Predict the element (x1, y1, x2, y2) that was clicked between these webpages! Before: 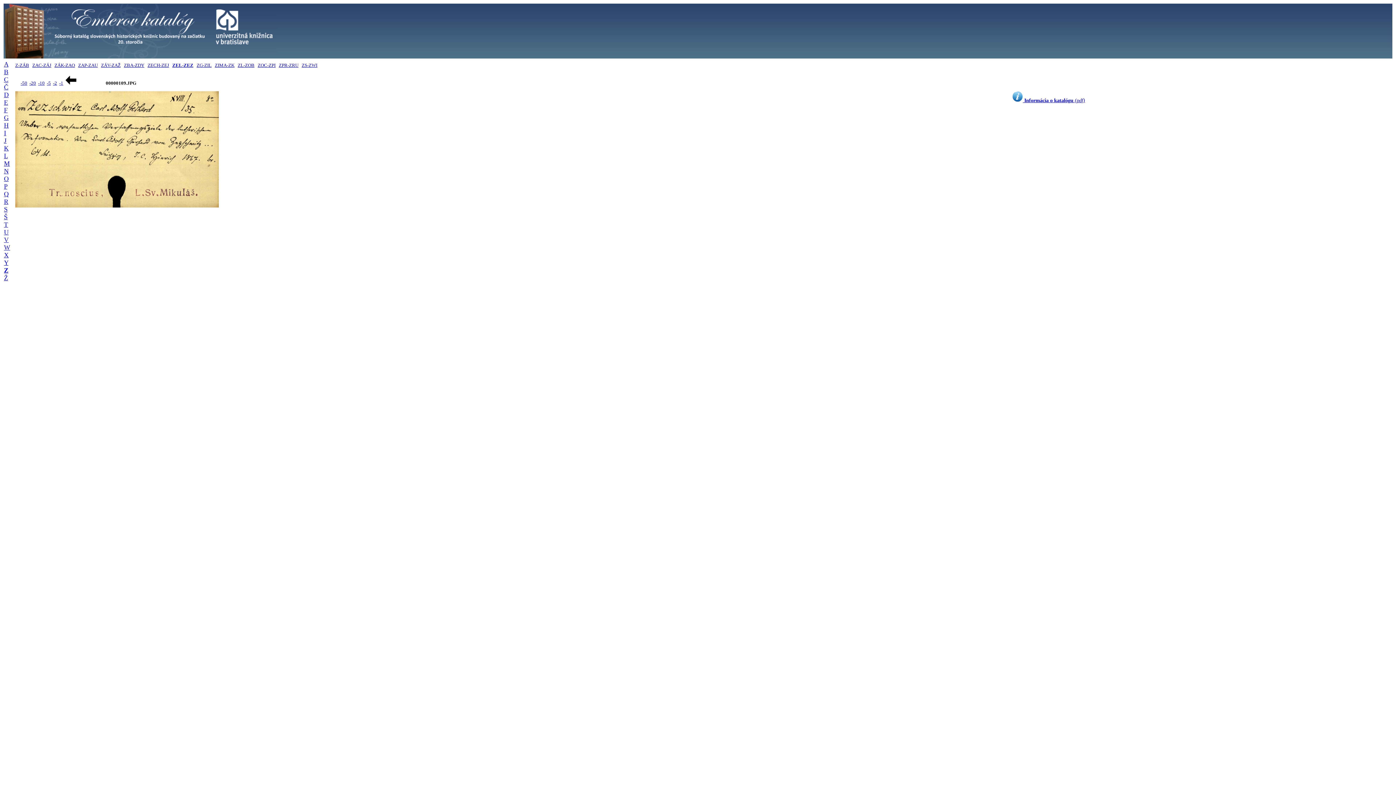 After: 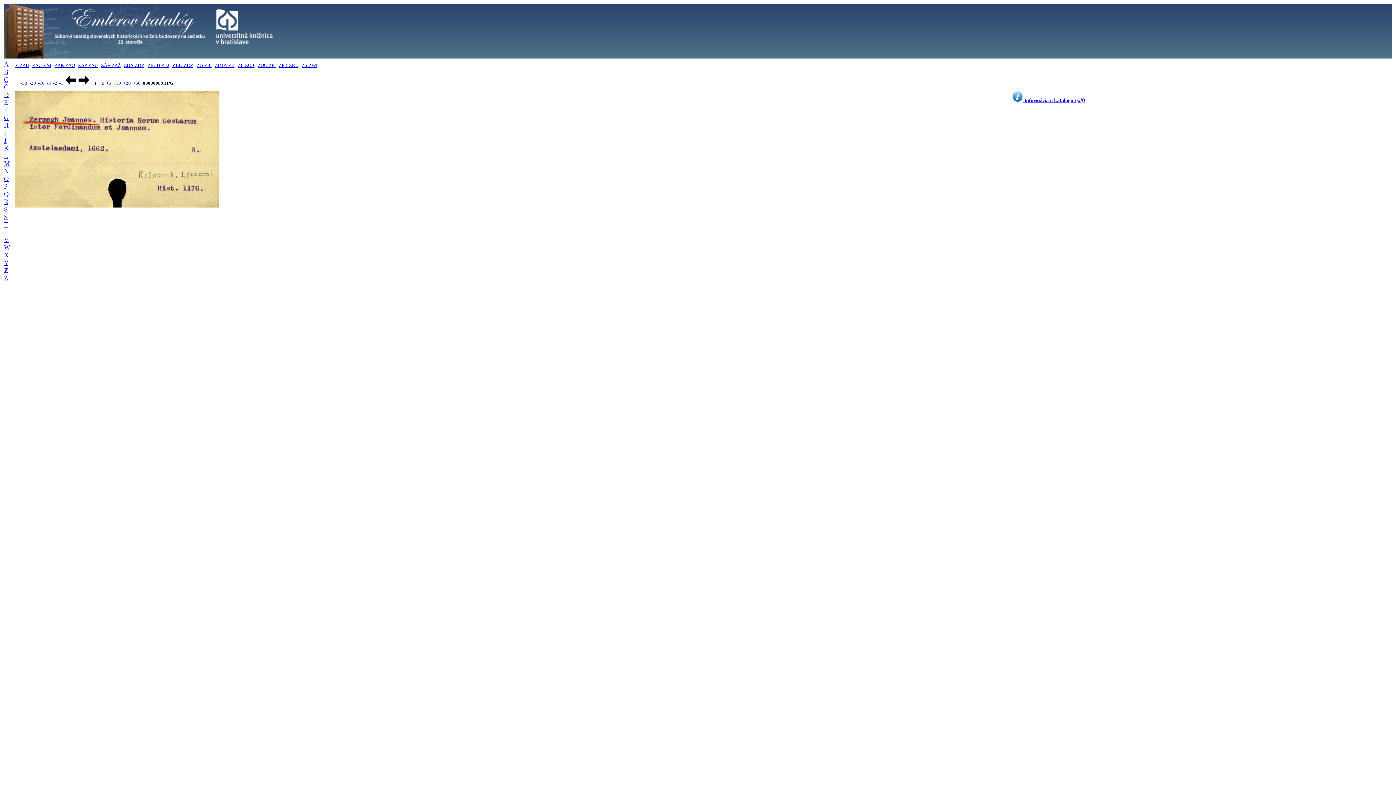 Action: label: -20 bbox: (29, 80, 36, 85)